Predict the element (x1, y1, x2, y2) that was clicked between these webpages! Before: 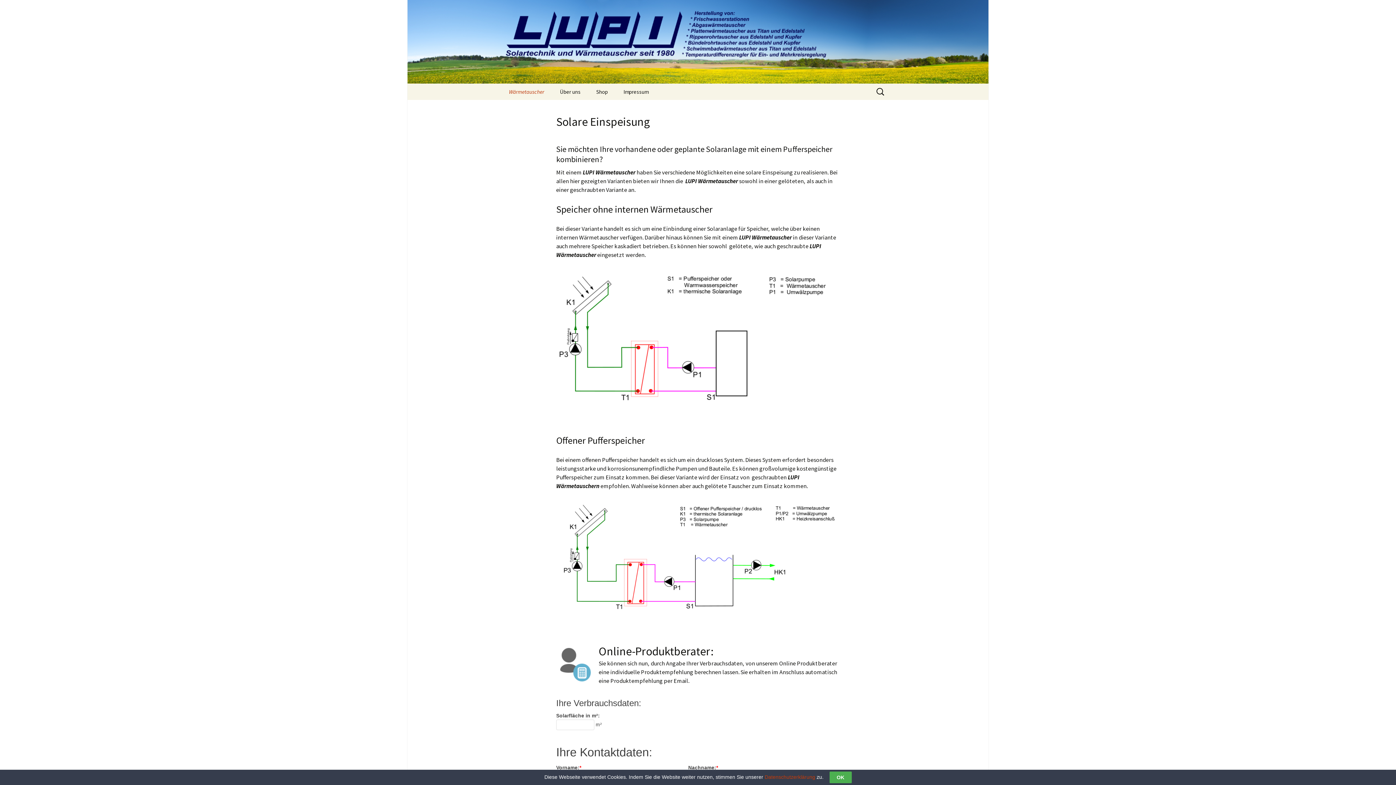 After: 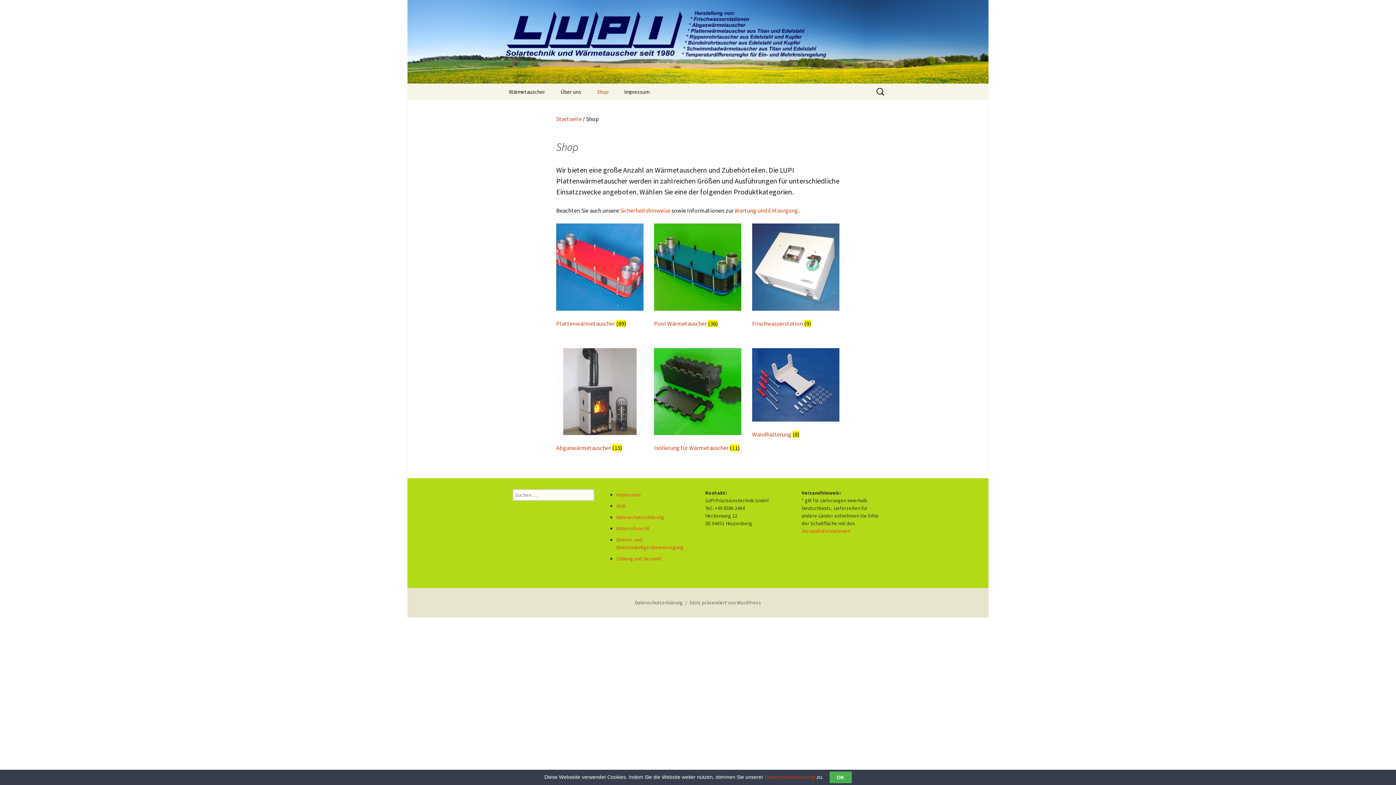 Action: label: Shop bbox: (589, 83, 615, 100)